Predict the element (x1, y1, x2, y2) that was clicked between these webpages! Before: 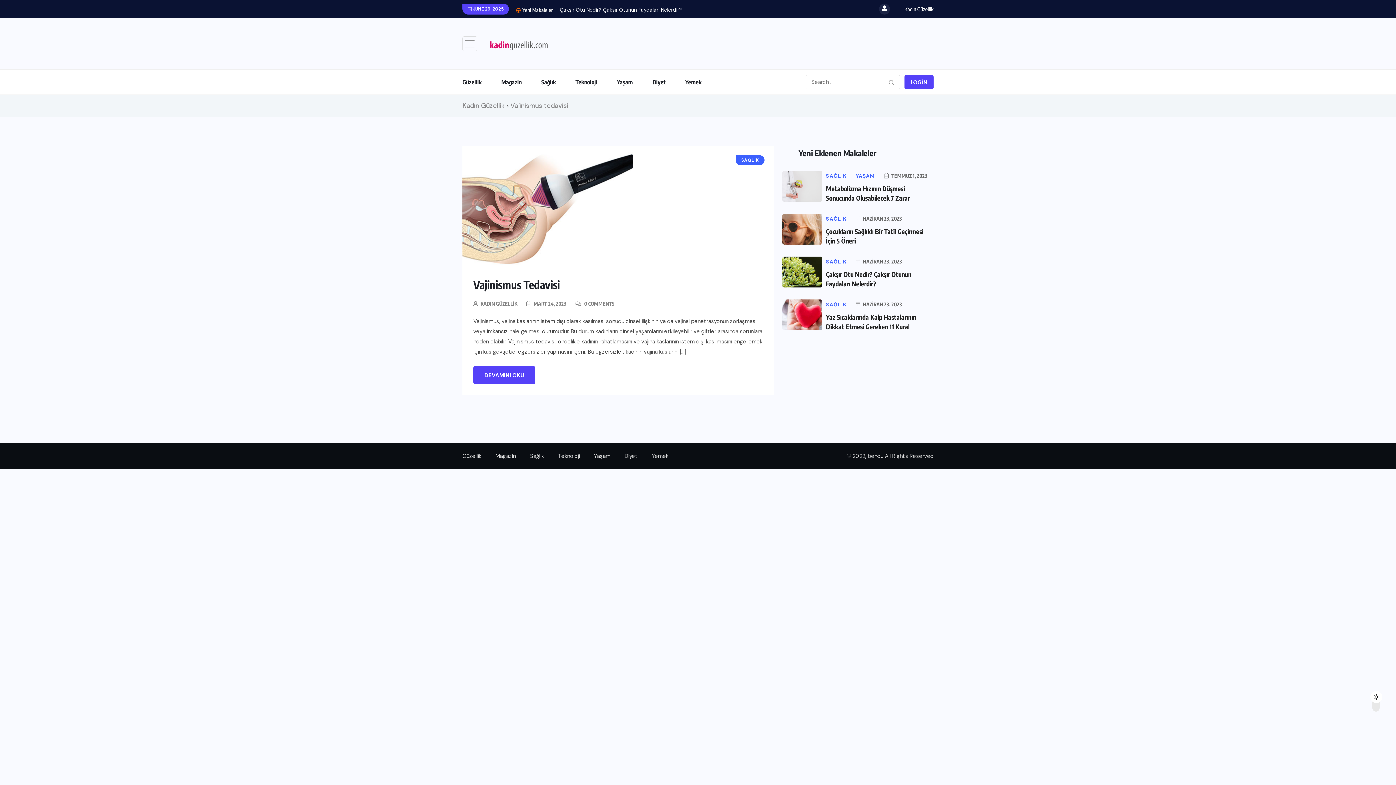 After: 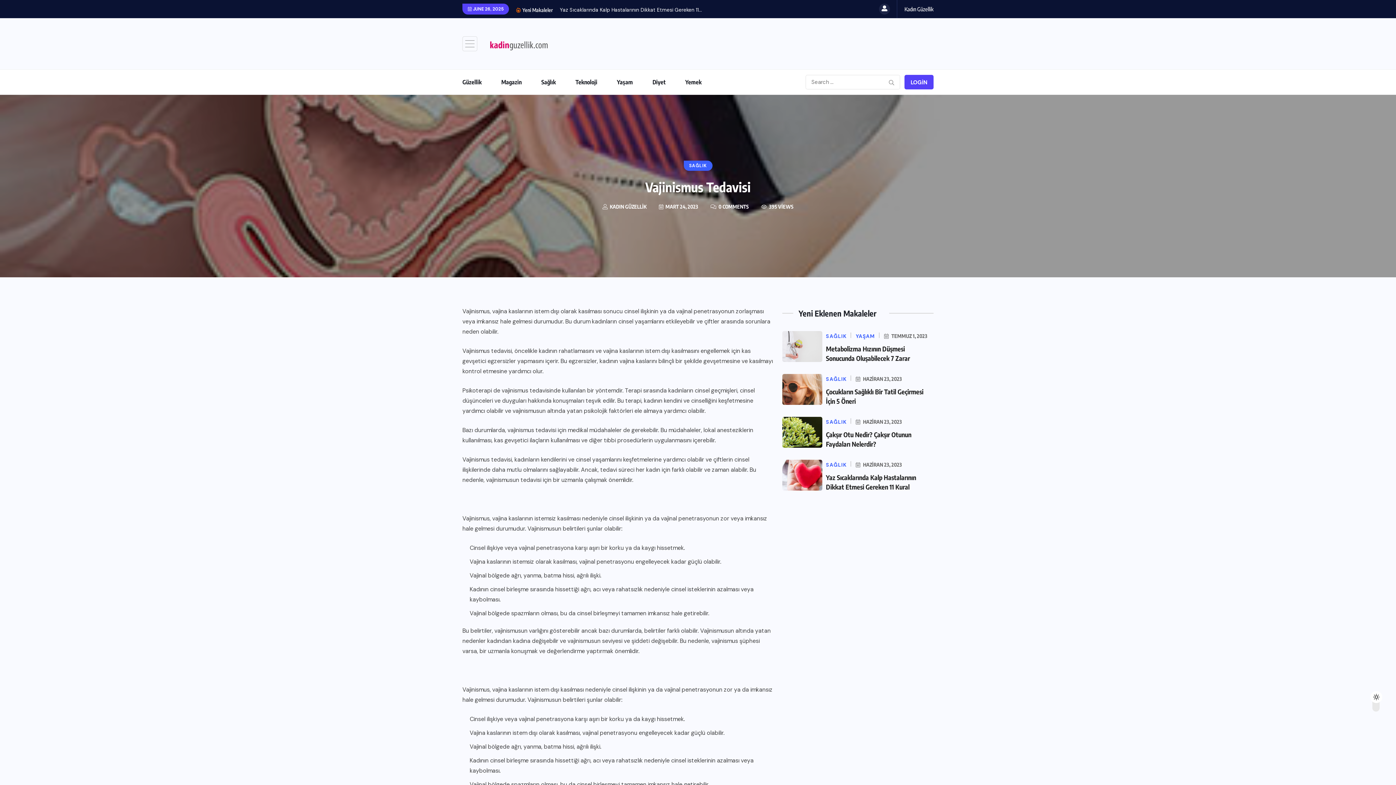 Action: bbox: (462, 146, 773, 267)